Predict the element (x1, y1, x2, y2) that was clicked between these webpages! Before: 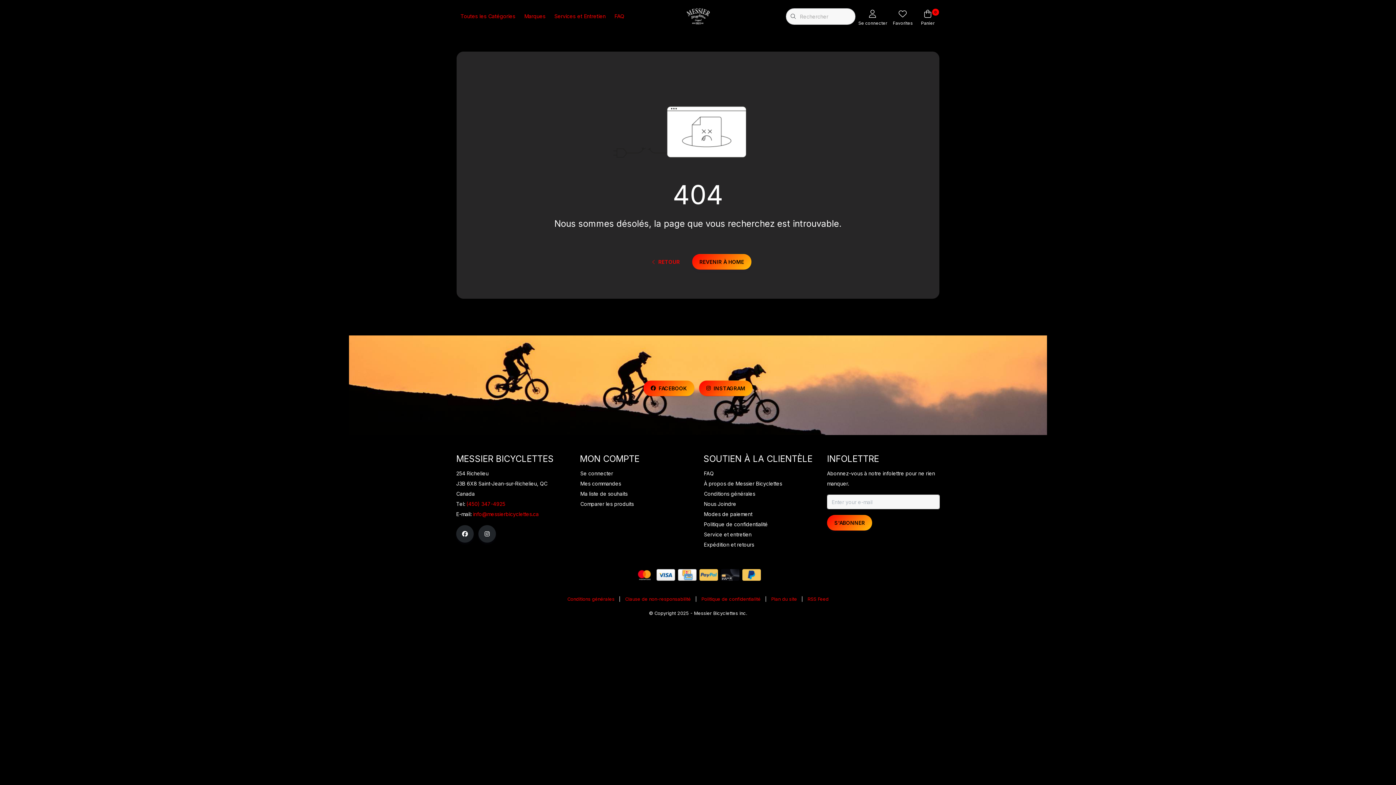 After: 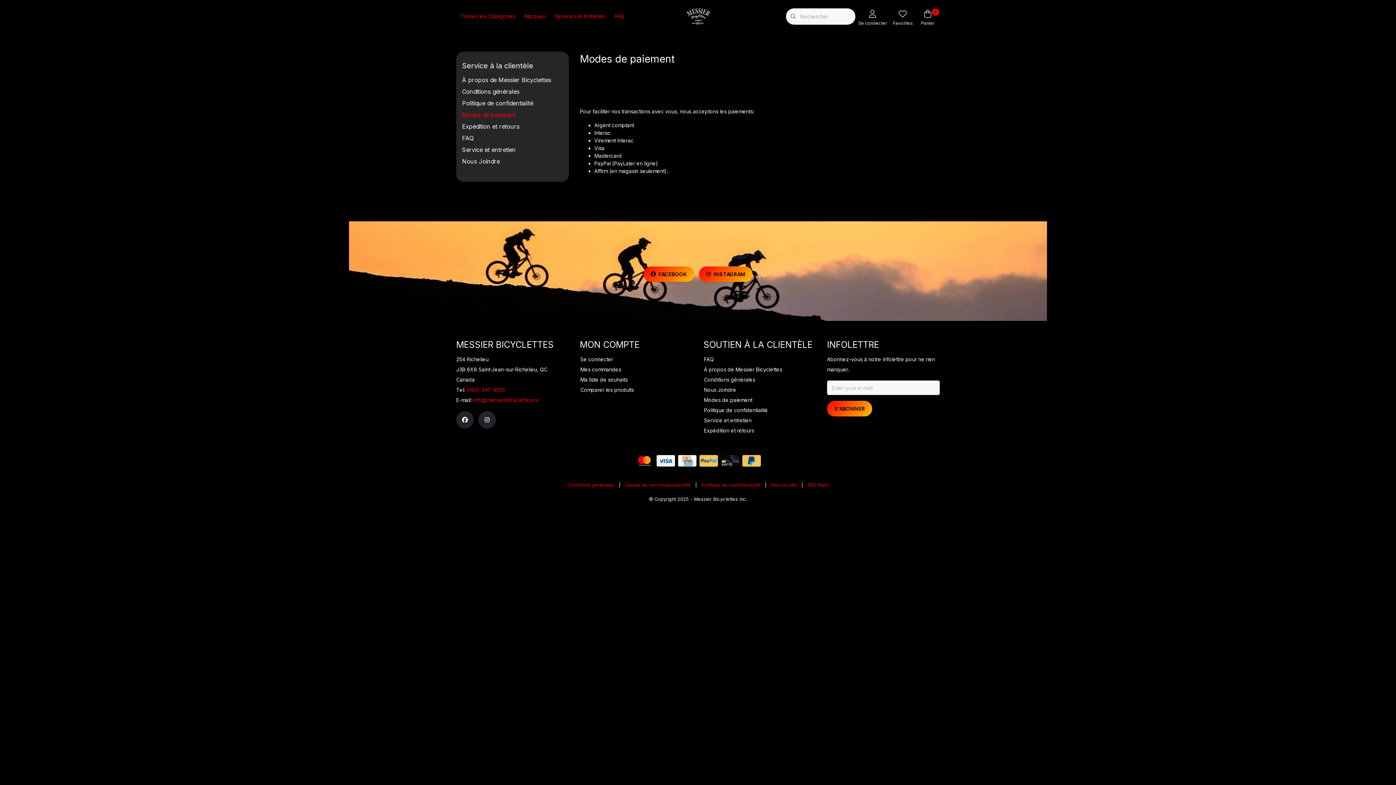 Action: bbox: (699, 569, 718, 581)